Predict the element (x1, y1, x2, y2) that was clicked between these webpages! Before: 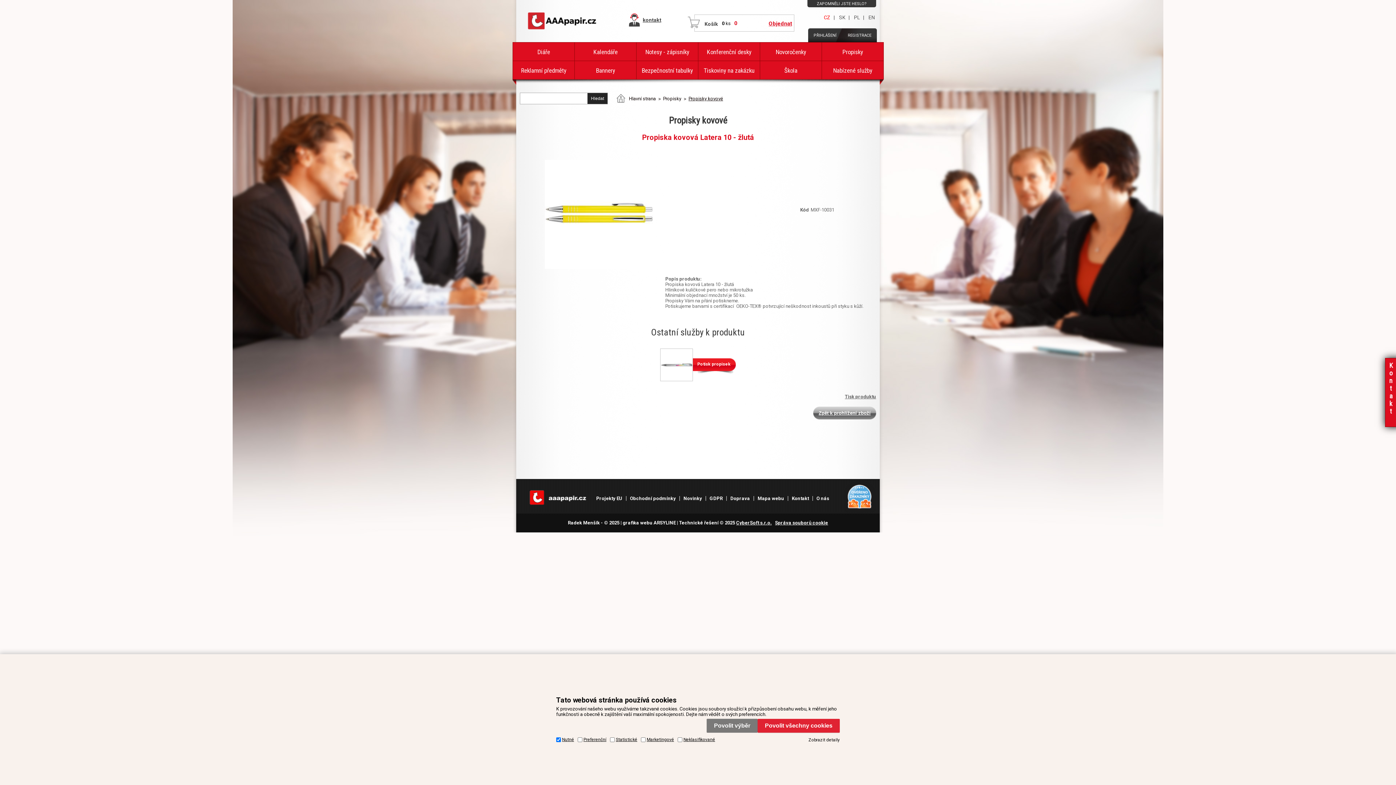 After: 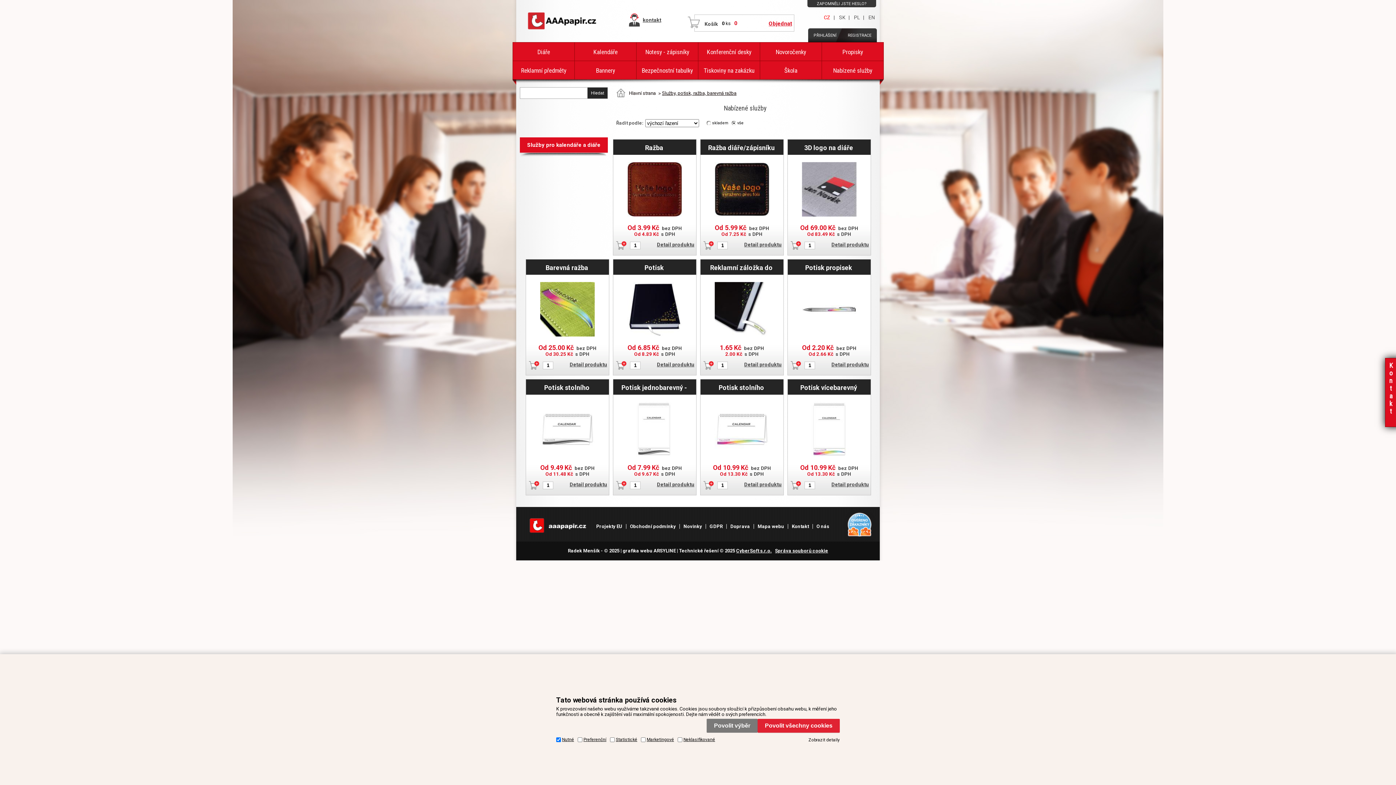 Action: label: Nabízené služby bbox: (821, 60, 884, 79)